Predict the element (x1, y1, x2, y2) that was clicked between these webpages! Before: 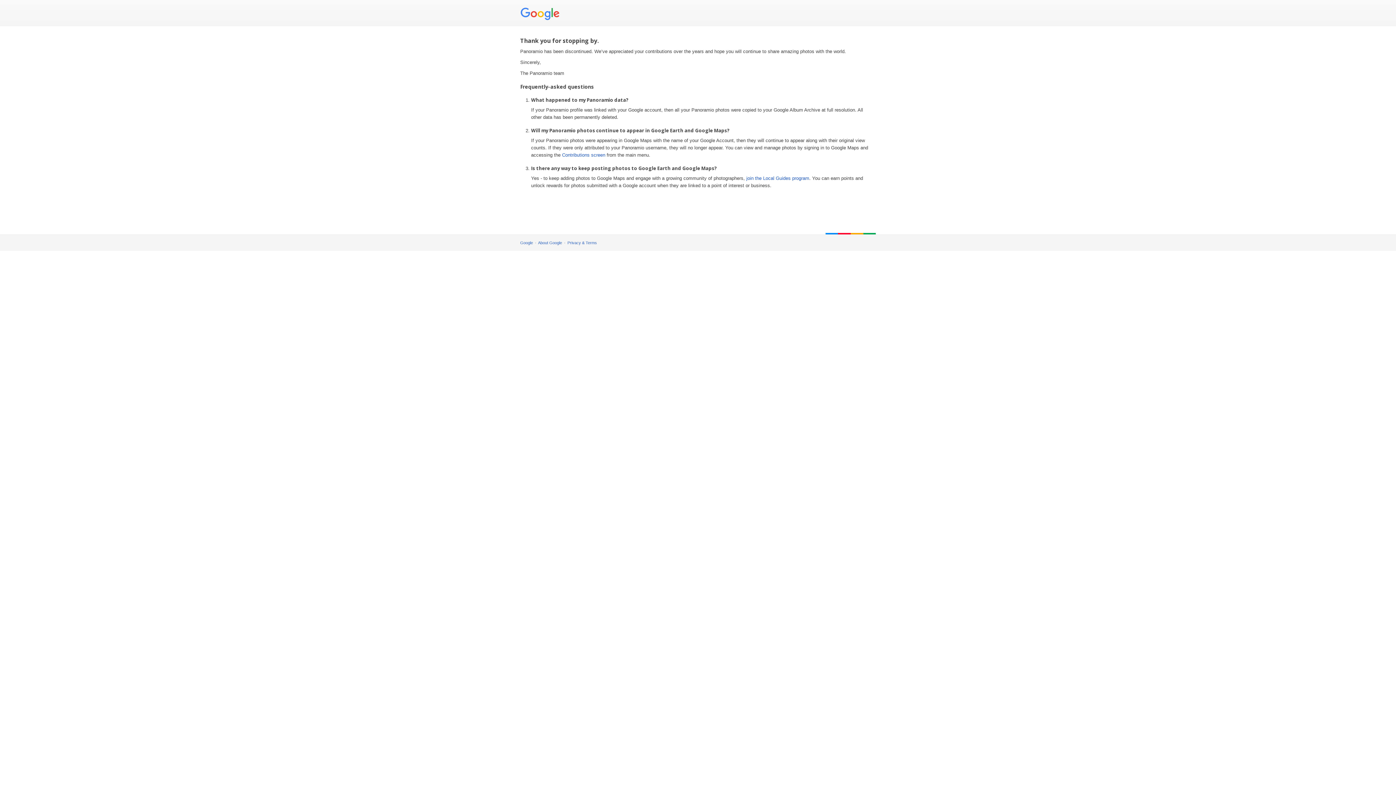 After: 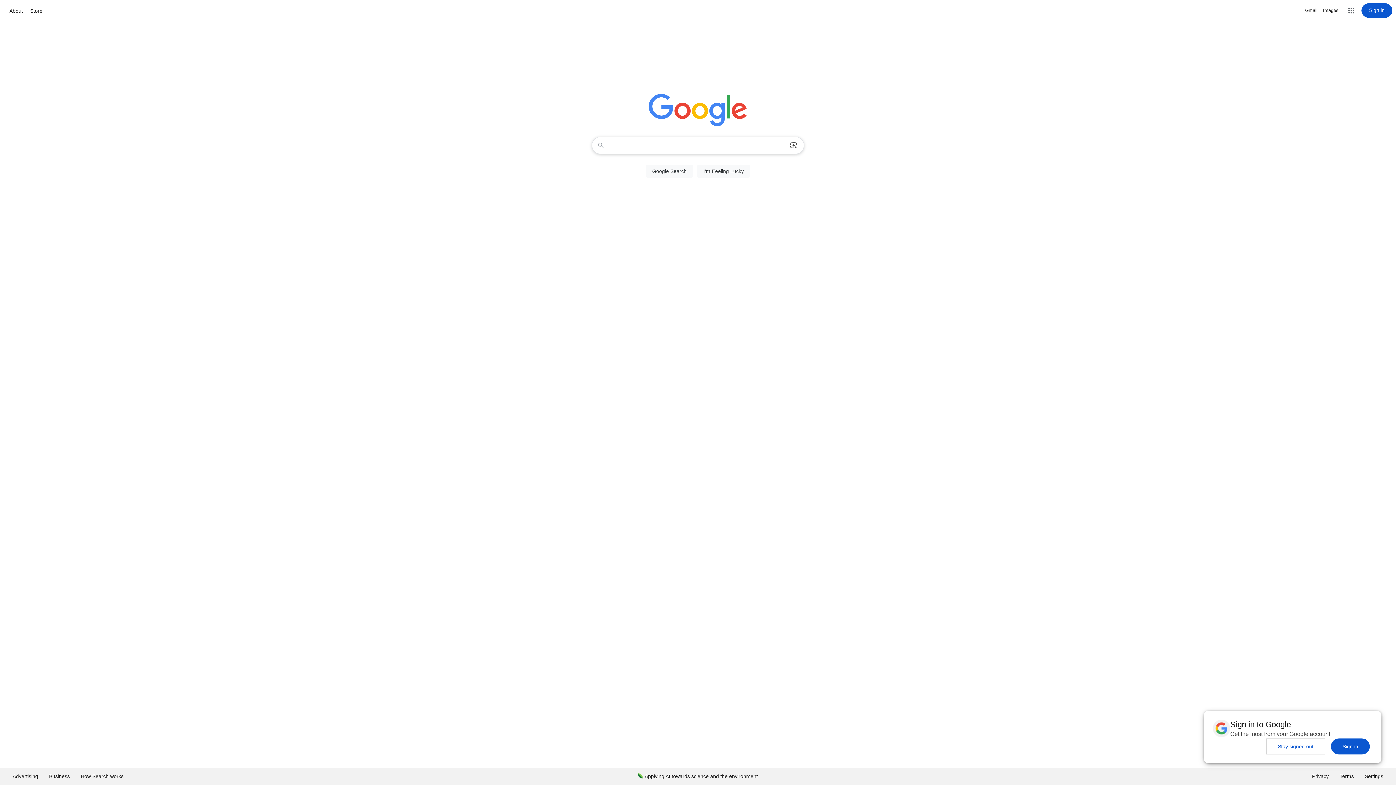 Action: bbox: (520, 5, 562, 21)